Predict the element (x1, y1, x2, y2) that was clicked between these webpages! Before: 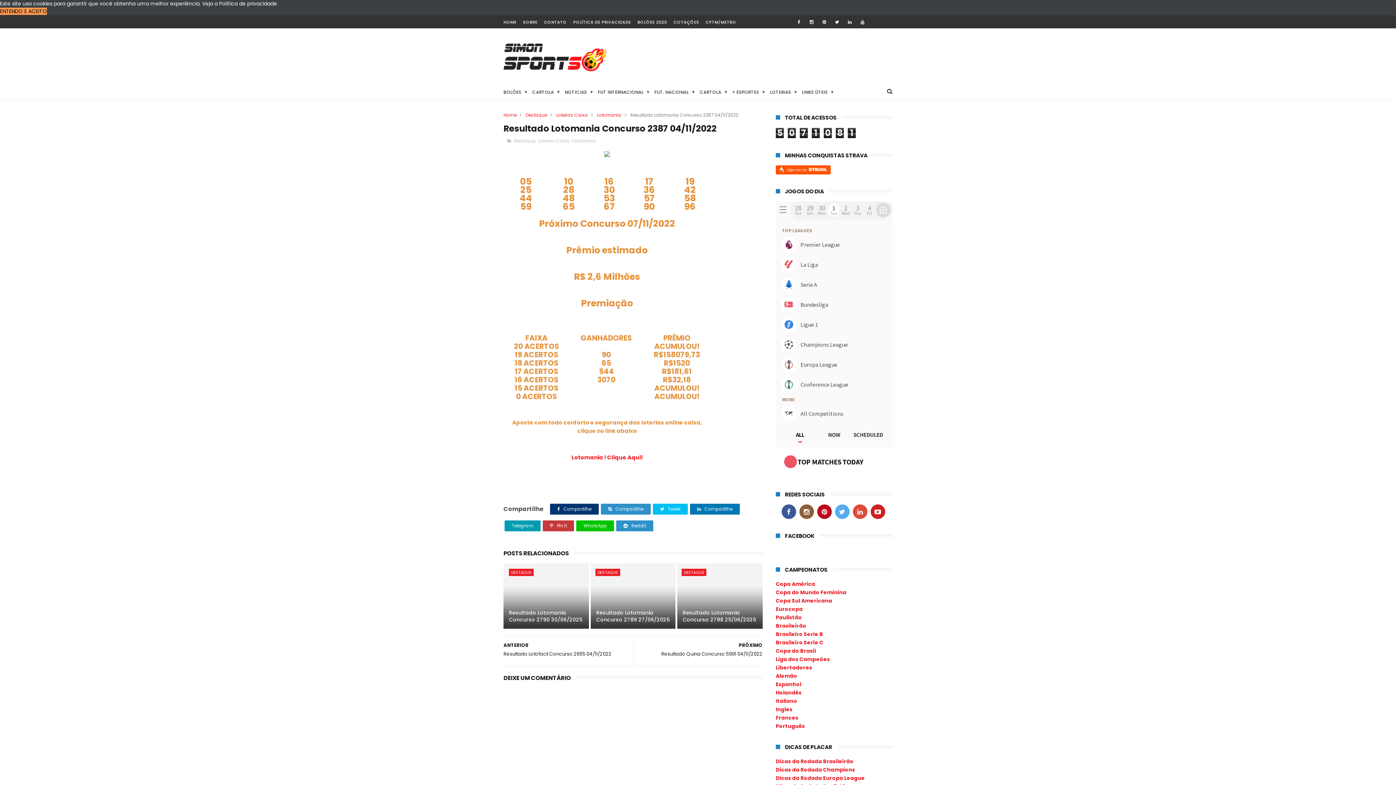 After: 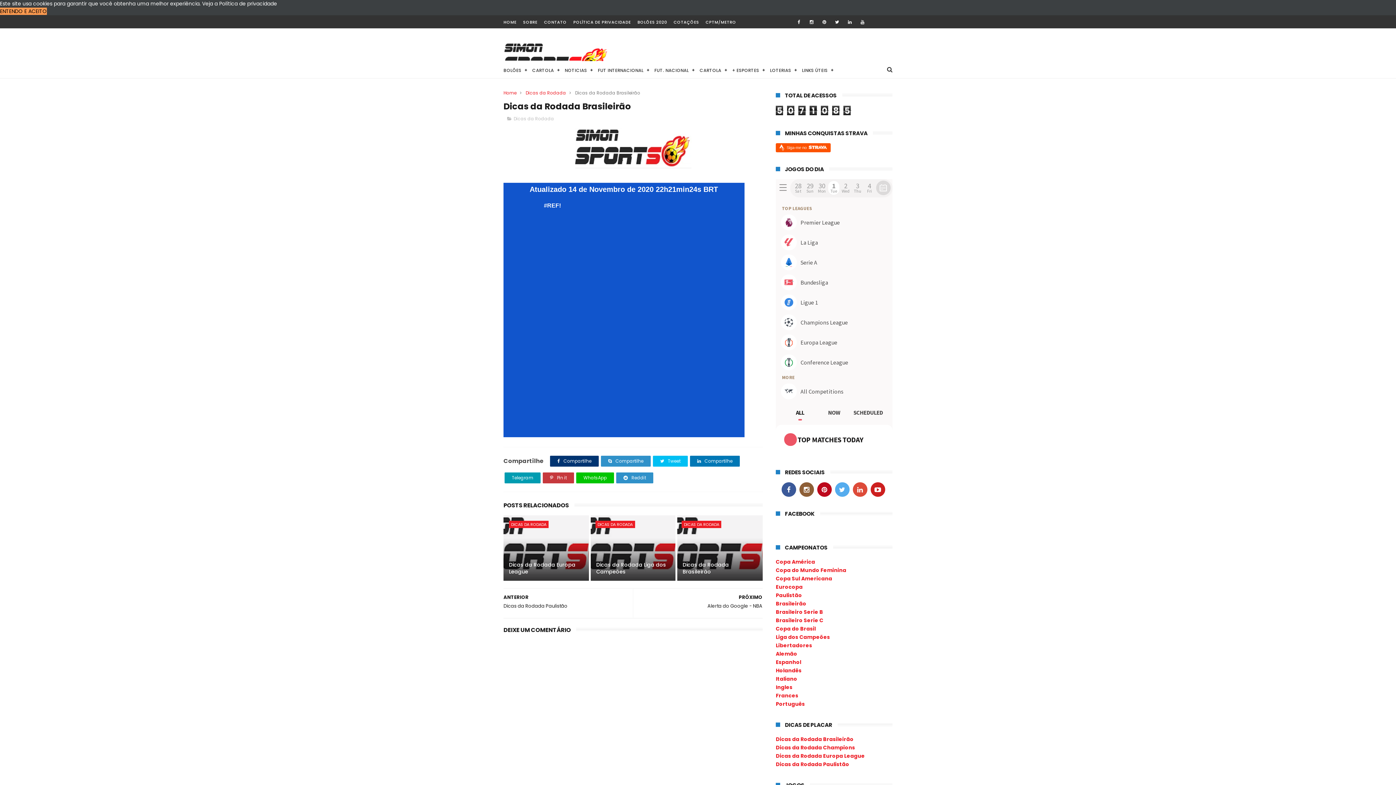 Action: label: Dicas da Rodada Brasileirão bbox: (776, 758, 853, 765)